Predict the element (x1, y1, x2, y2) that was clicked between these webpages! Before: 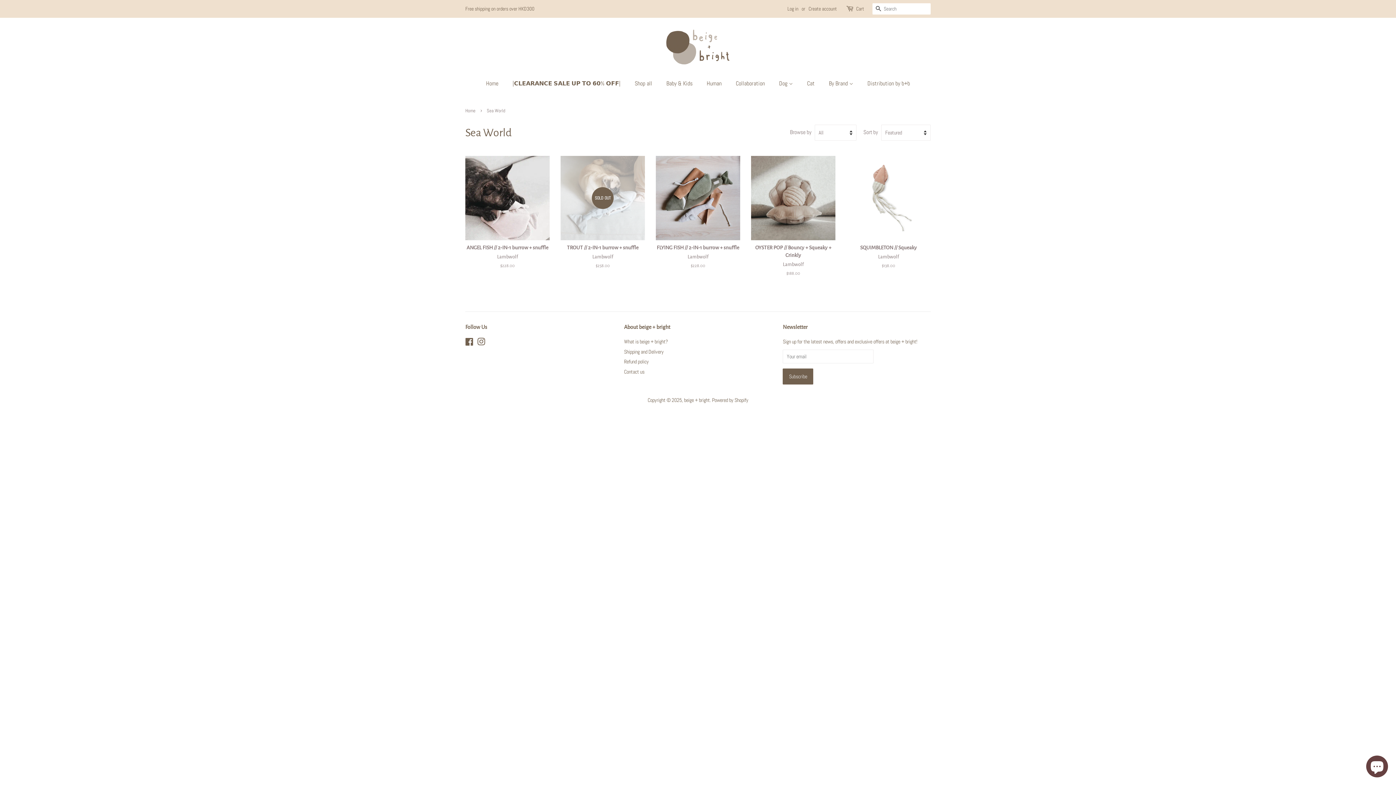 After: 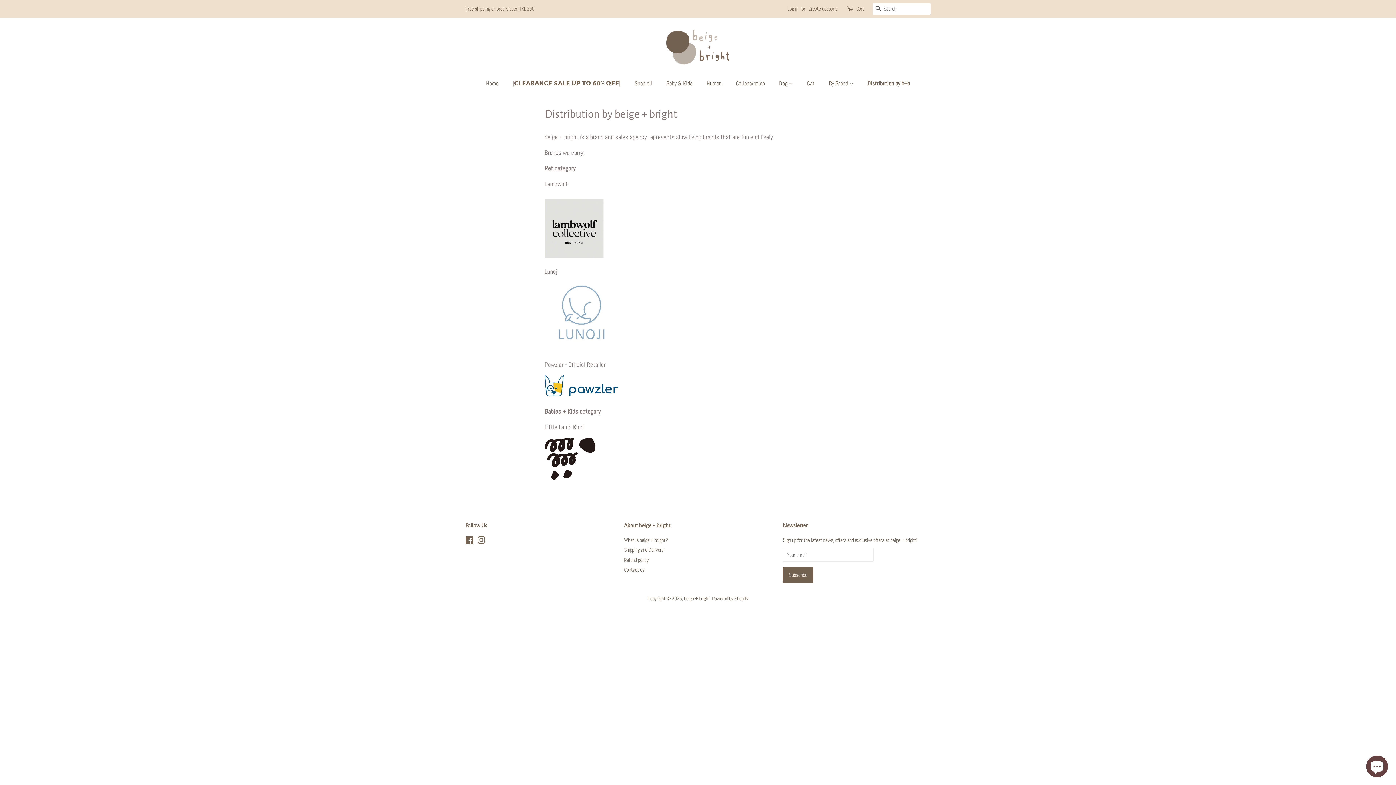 Action: label: Distribution by b+b bbox: (862, 76, 910, 90)